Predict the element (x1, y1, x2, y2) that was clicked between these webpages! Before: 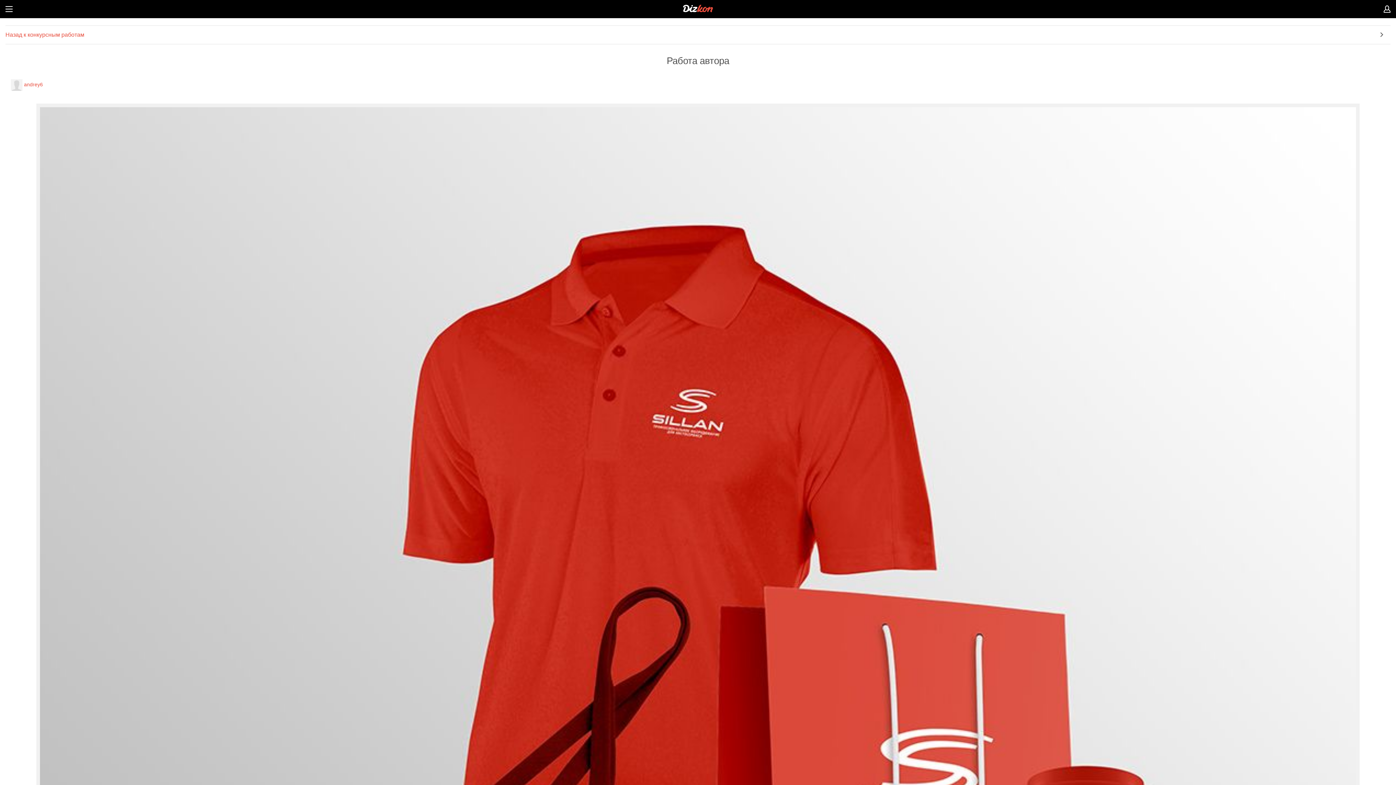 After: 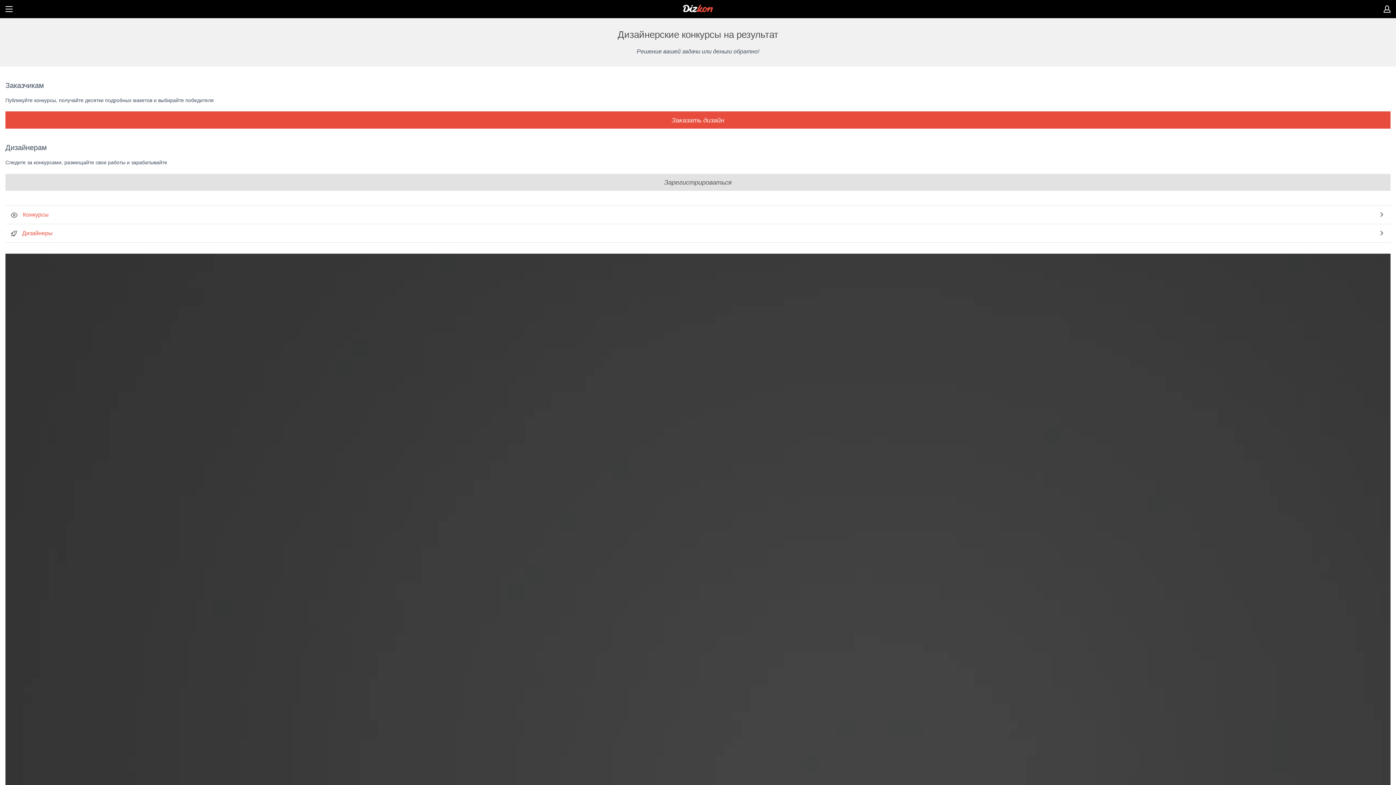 Action: bbox: (683, 4, 713, 12)